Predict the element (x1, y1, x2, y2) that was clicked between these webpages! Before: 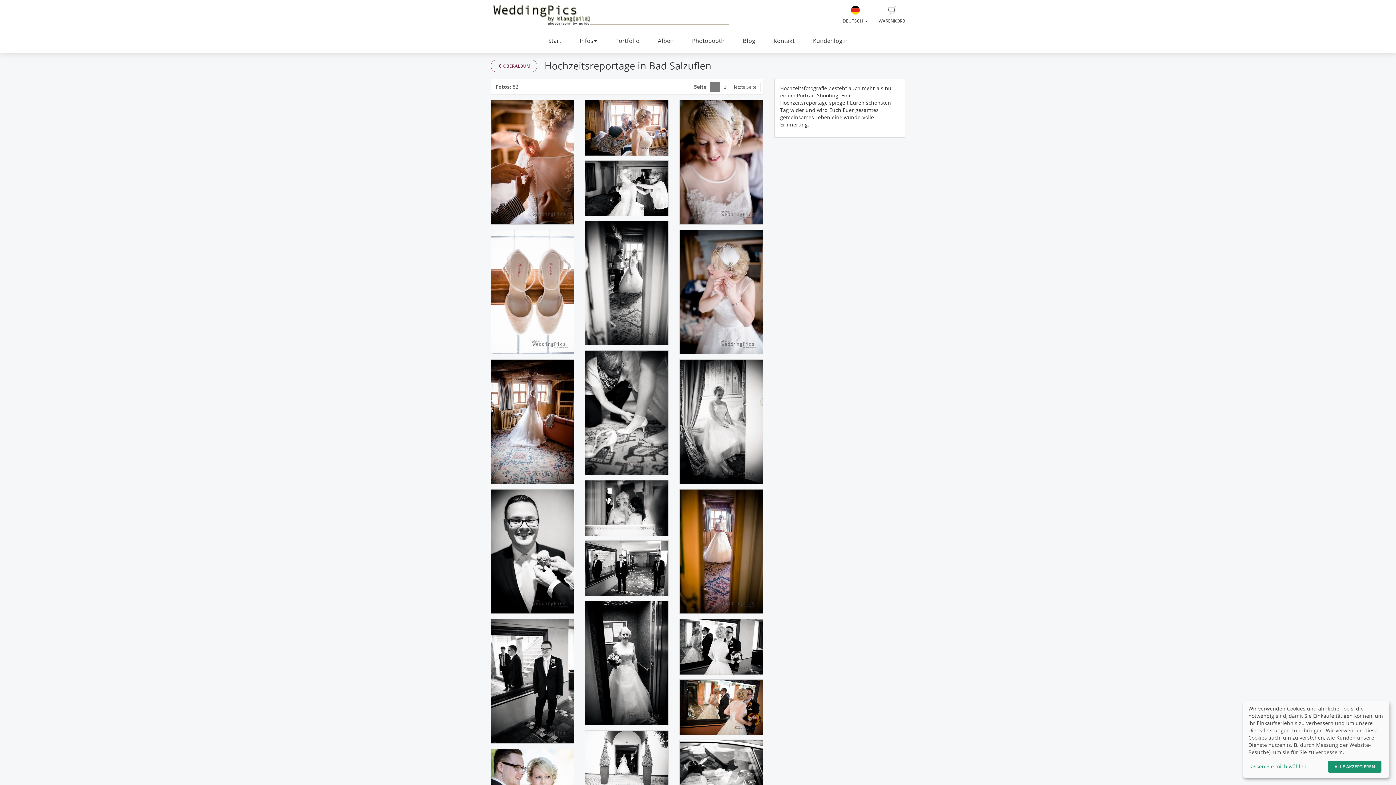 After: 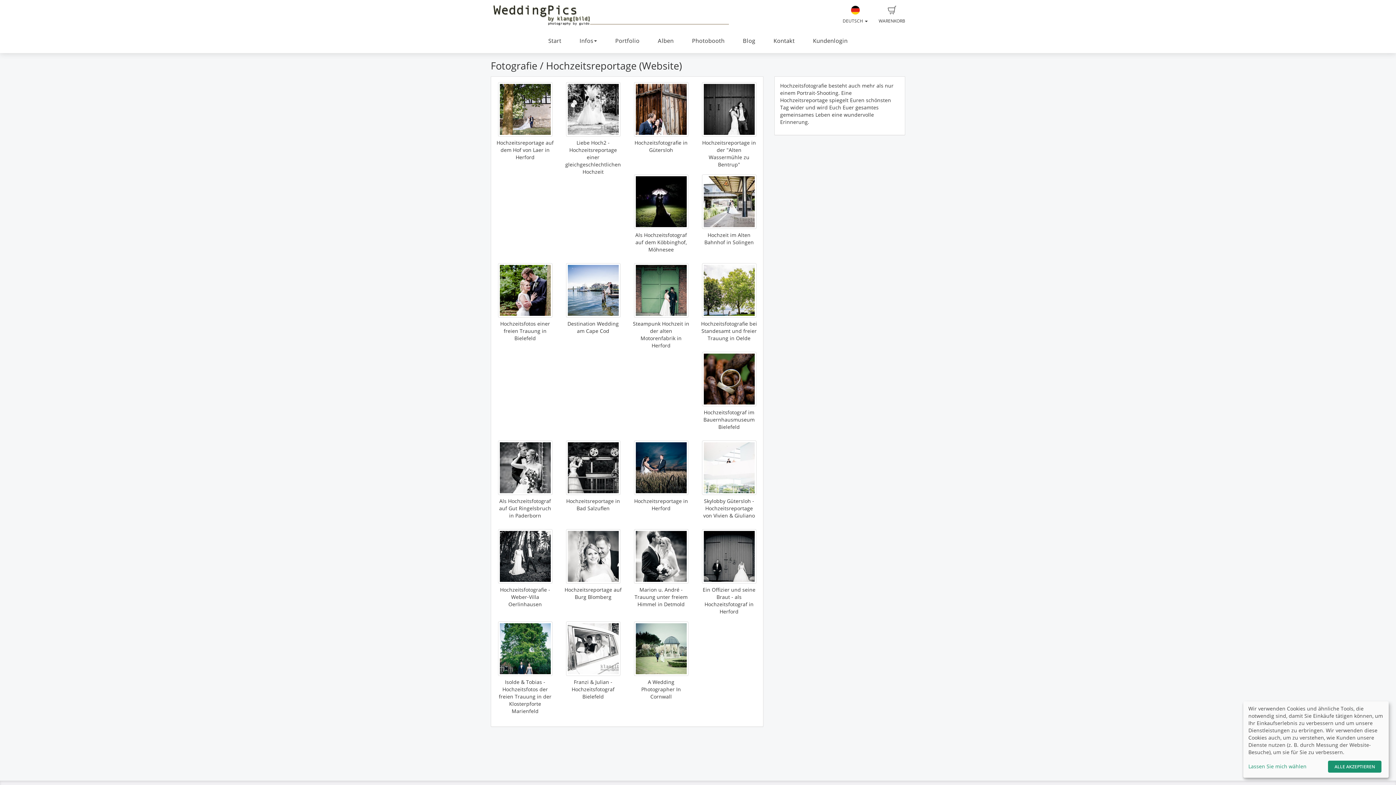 Action: label:  OBERALBUM bbox: (490, 59, 537, 72)